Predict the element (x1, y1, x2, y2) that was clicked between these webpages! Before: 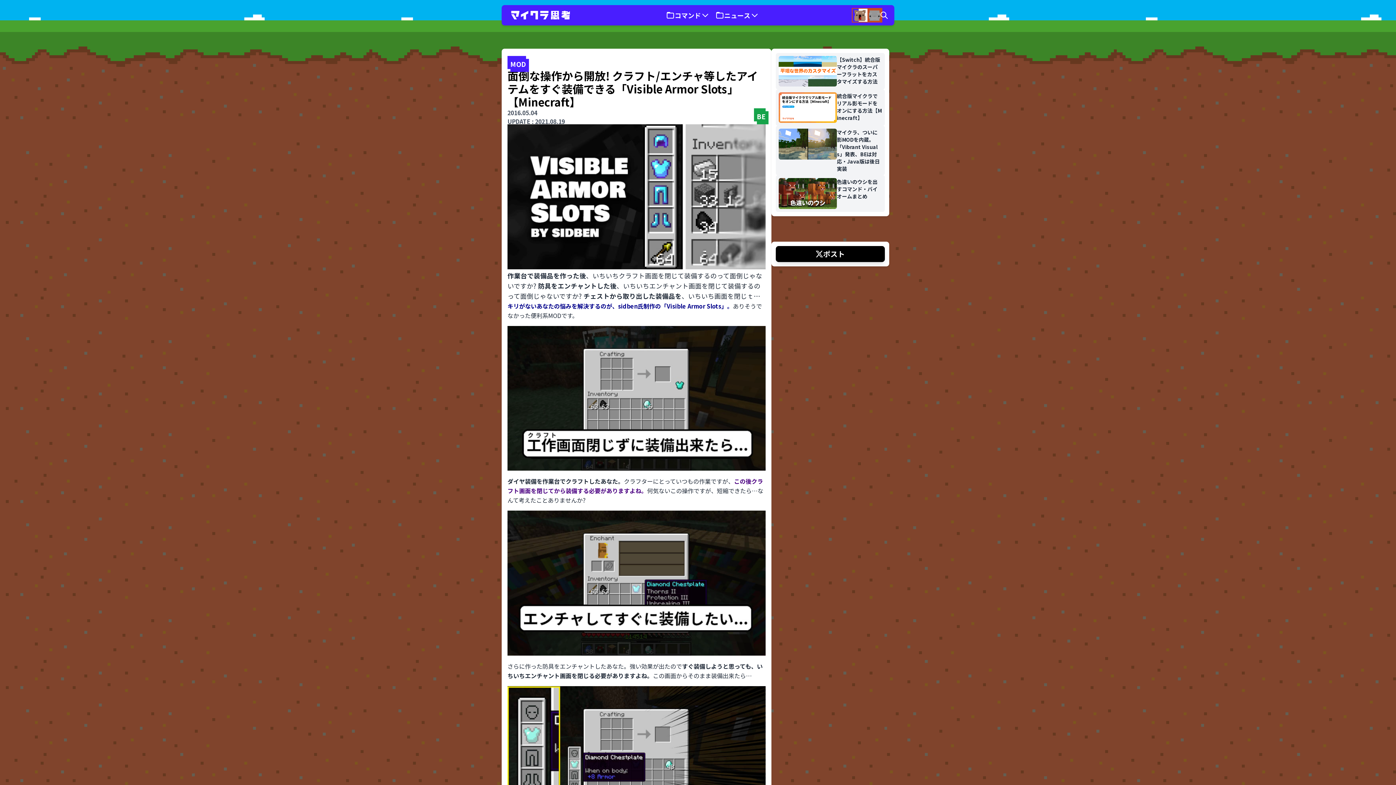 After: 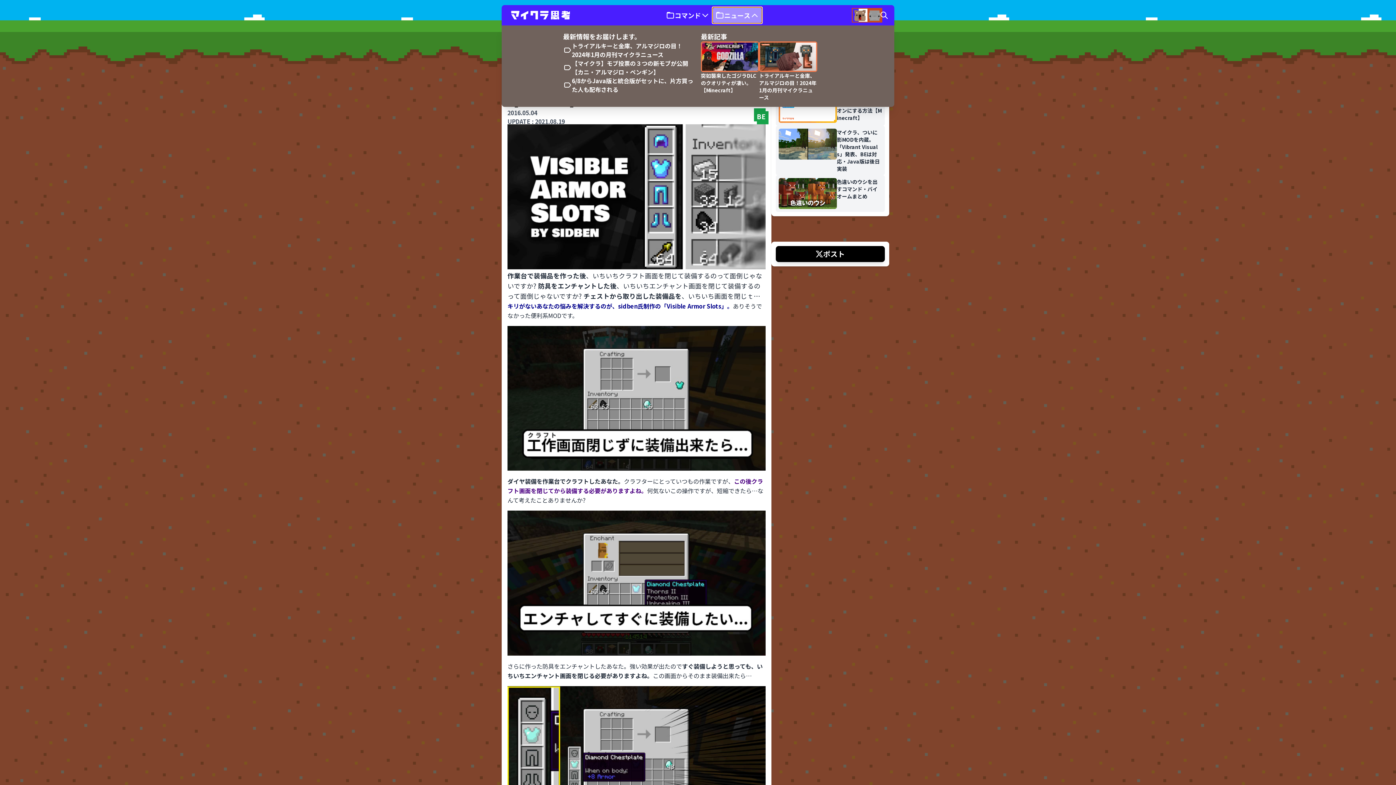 Action: label: ニュース bbox: (712, 7, 762, 23)